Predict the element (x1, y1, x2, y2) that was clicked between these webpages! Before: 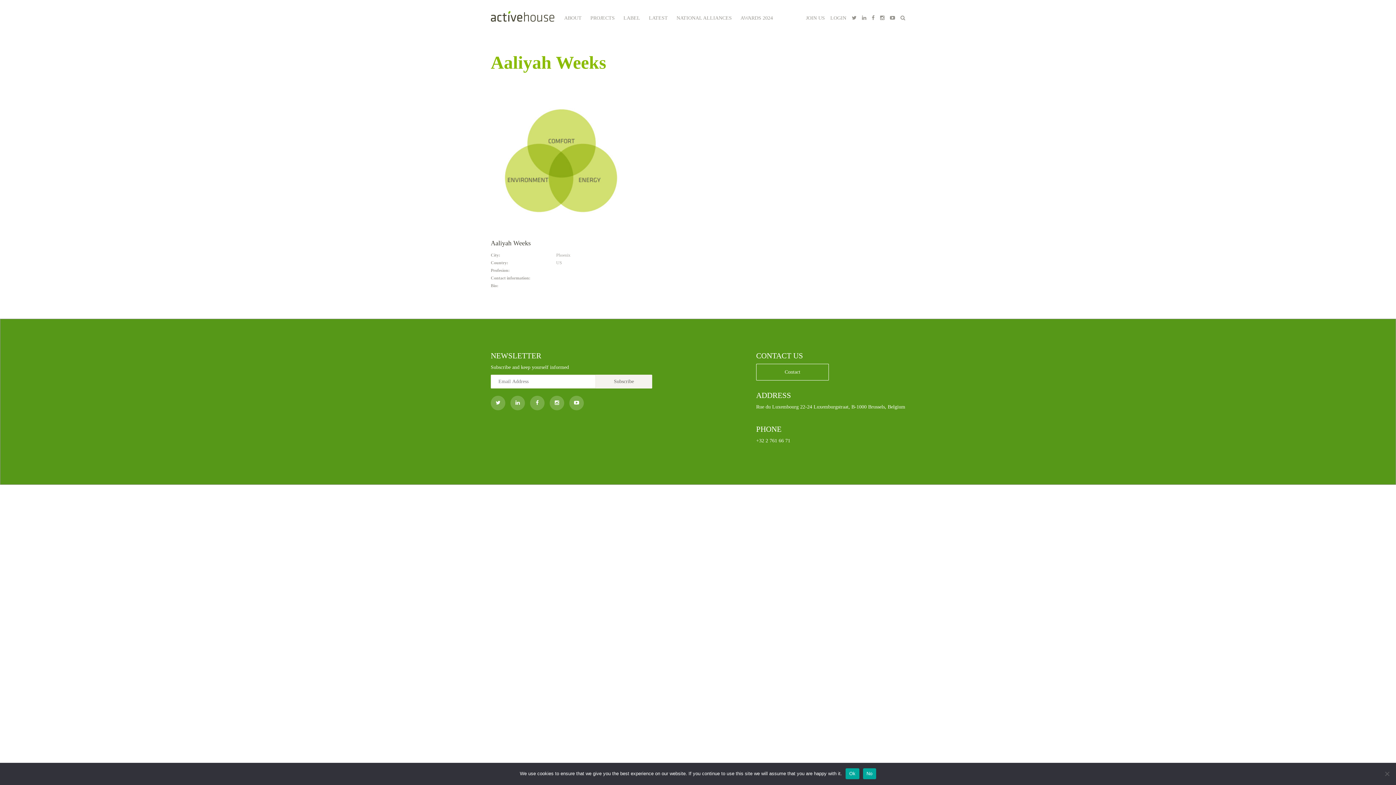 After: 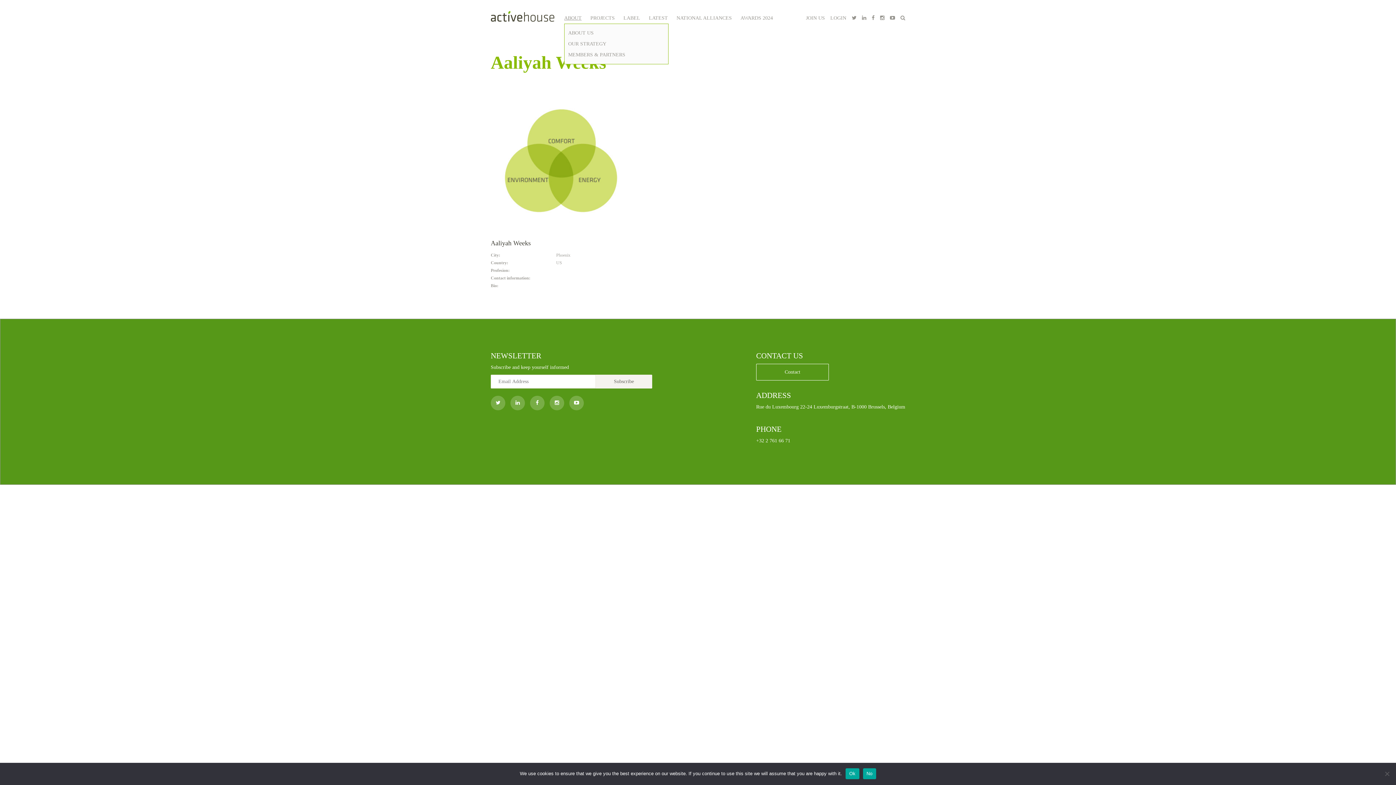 Action: label: ABOUT bbox: (564, 15, 581, 20)